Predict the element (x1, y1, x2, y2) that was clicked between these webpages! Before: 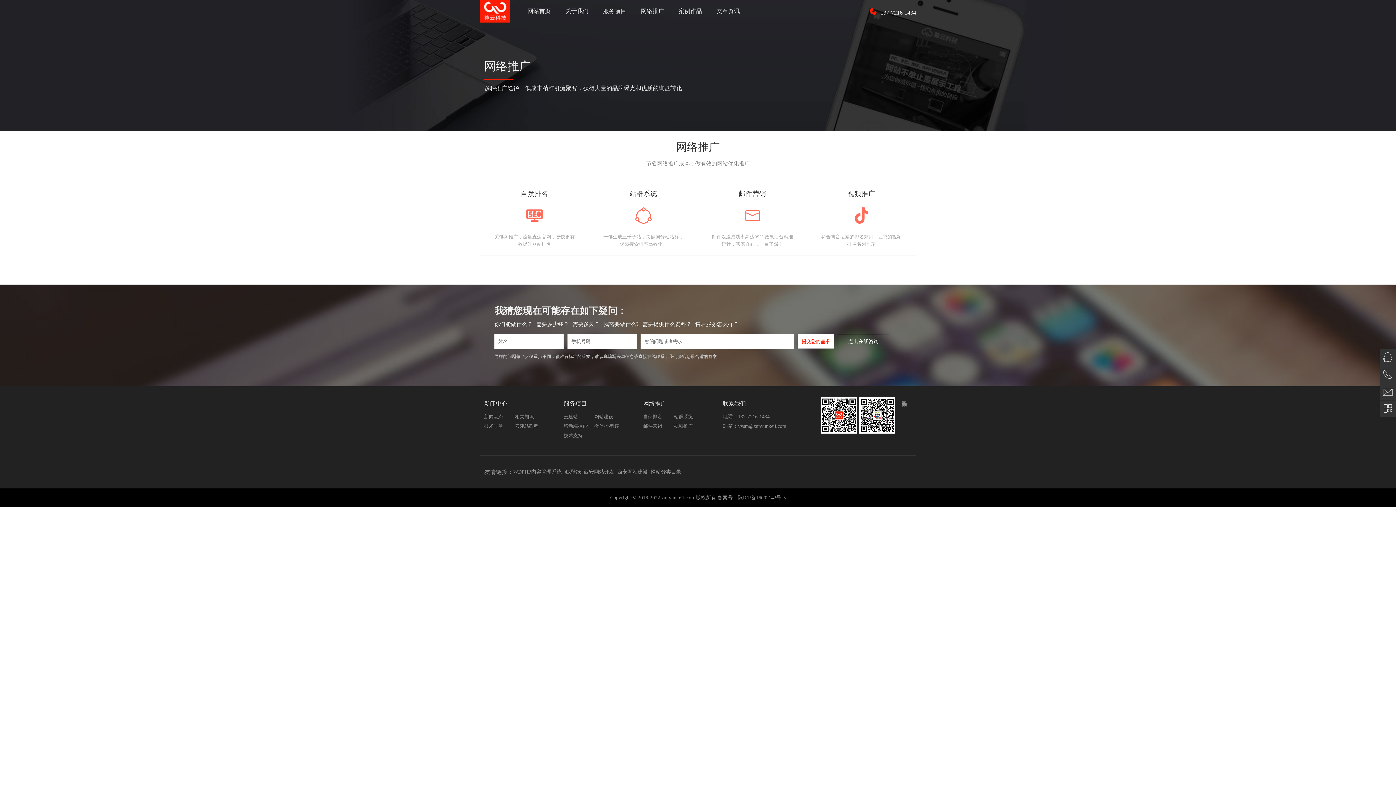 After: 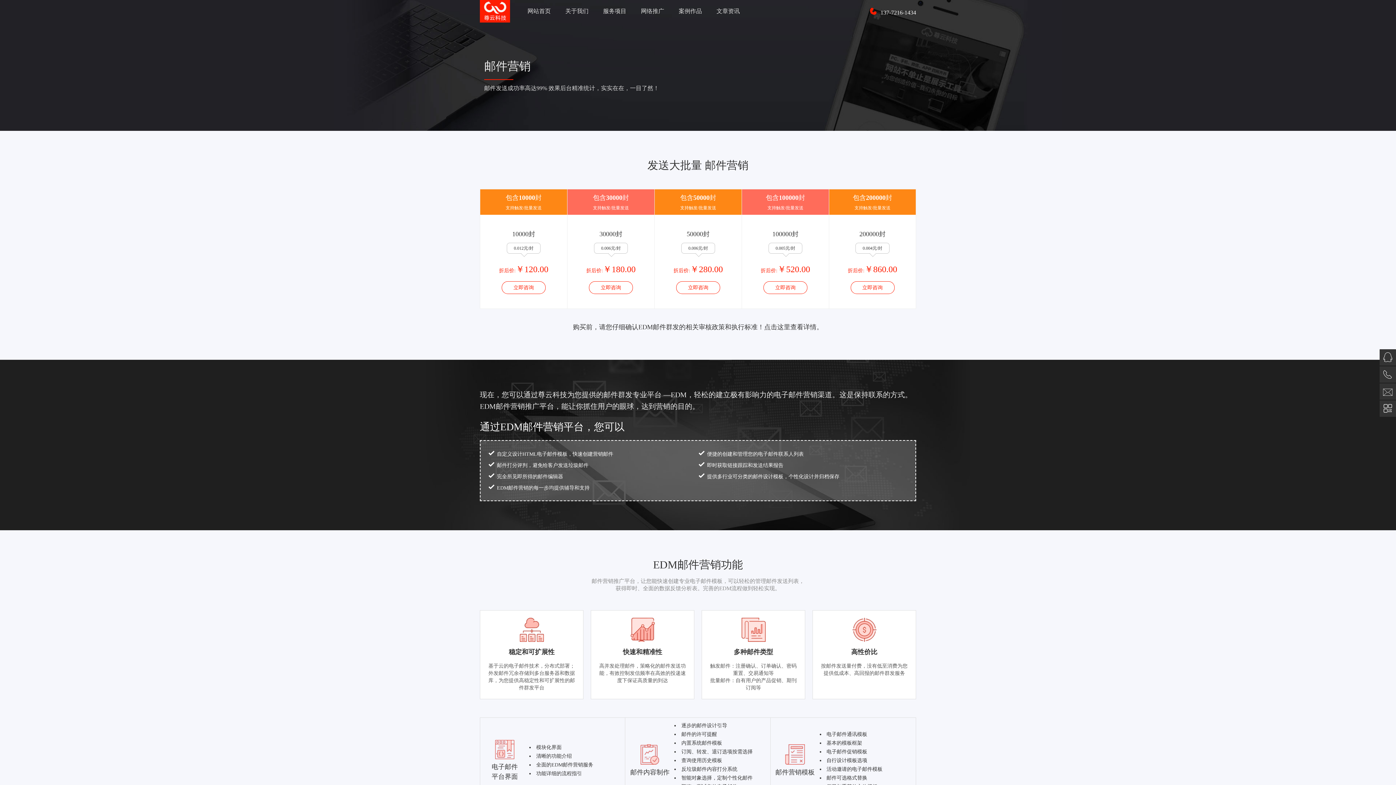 Action: bbox: (698, 182, 807, 255) label: 邮件营销


邮件发送成功率高达99% 效果后台精准统计，实实在在，一目了然！